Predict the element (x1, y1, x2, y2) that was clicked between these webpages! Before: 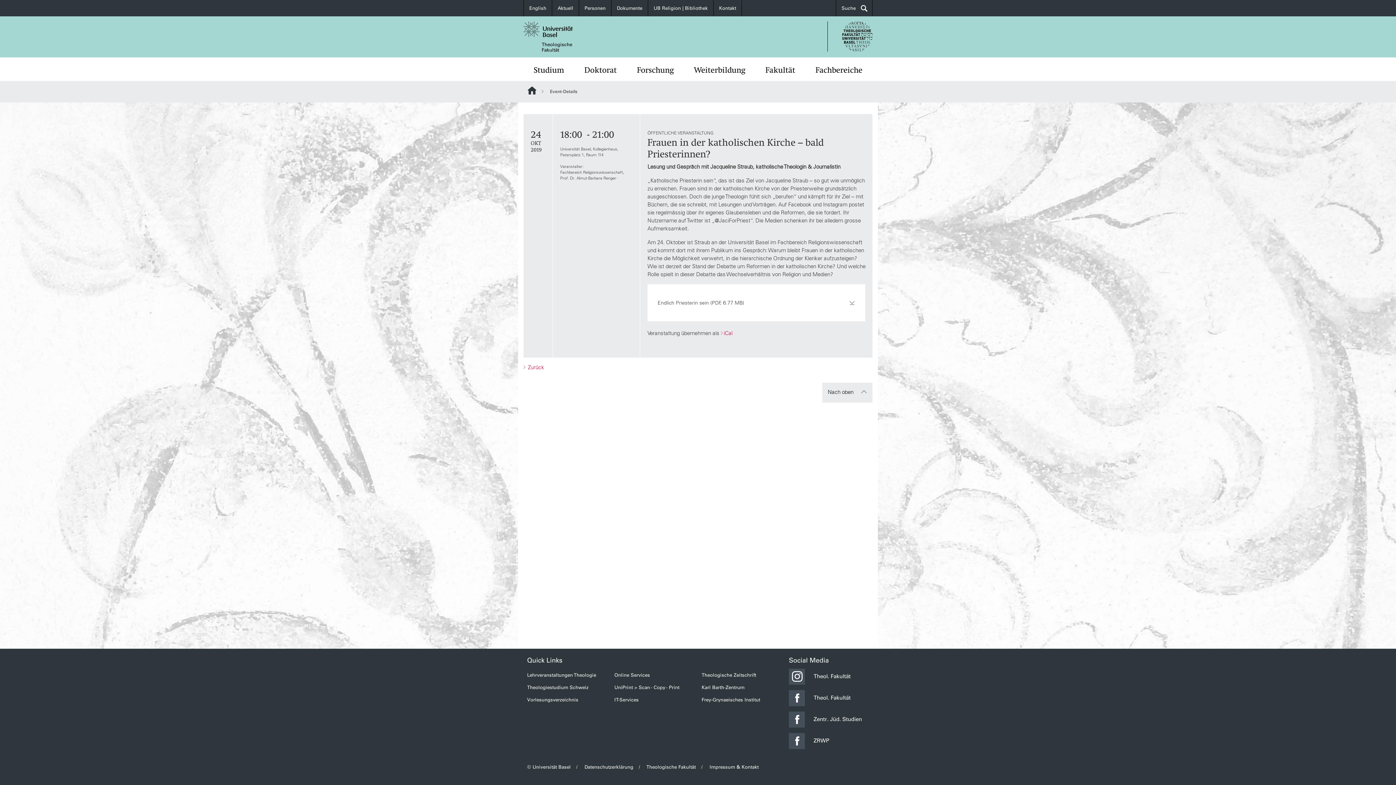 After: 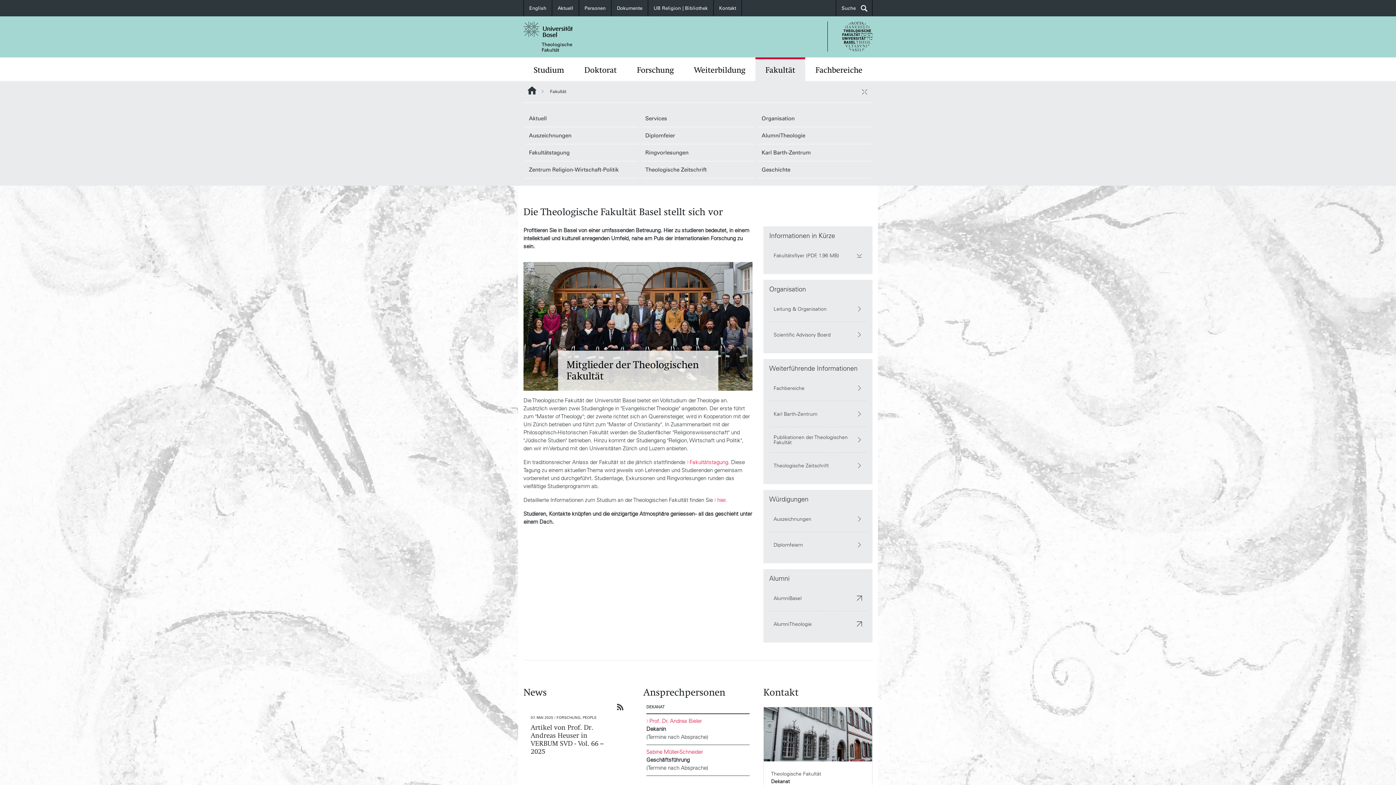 Action: bbox: (755, 57, 805, 81) label: Fakultät